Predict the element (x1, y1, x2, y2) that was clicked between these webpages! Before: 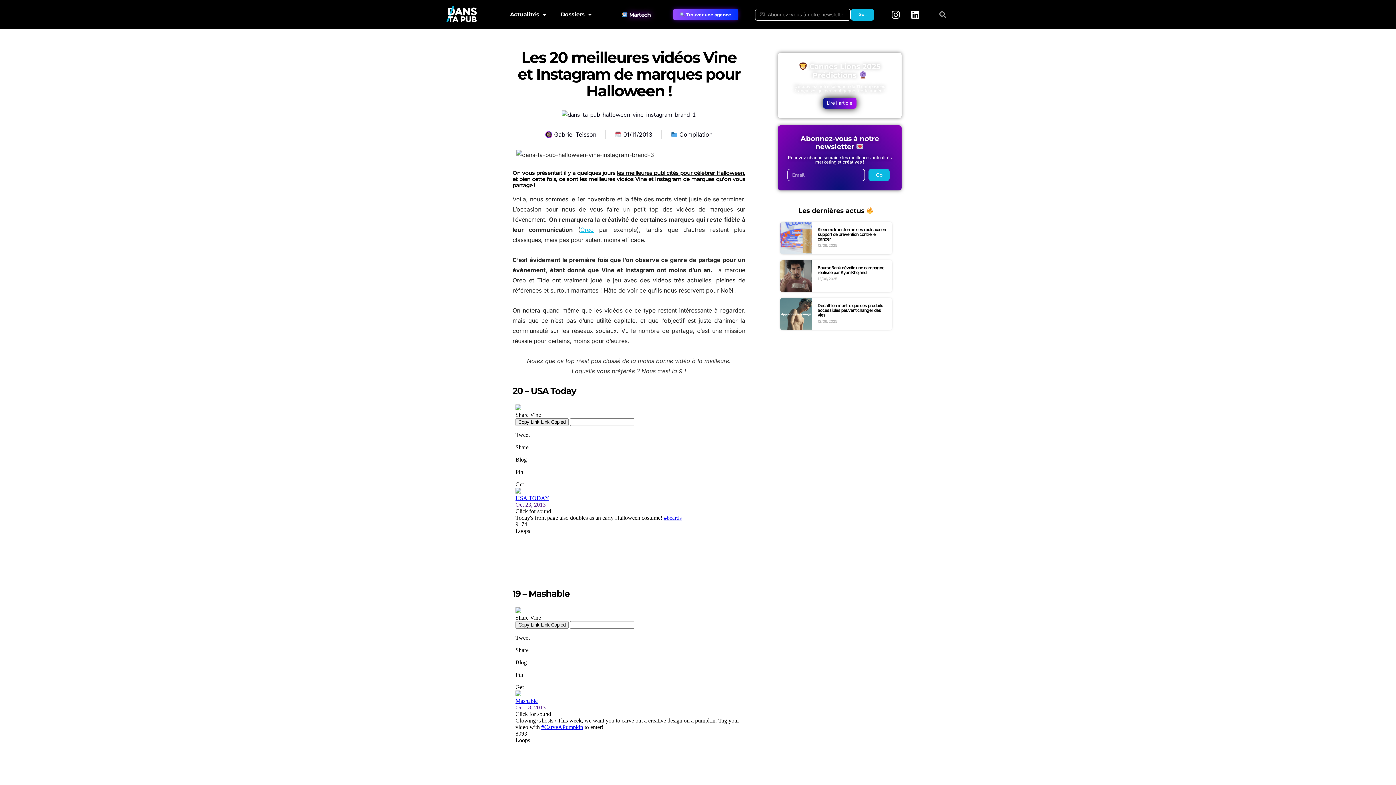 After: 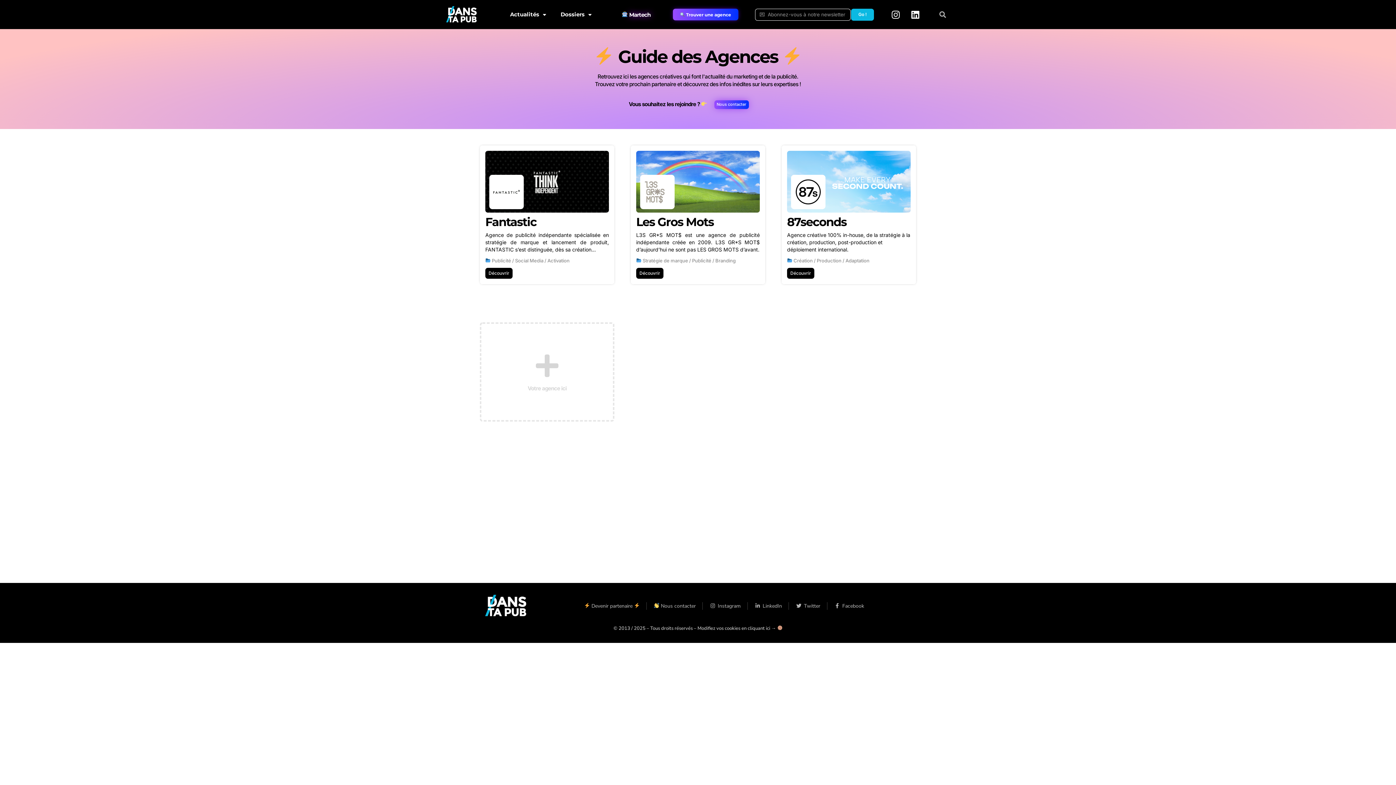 Action: label:  Trouver une agence bbox: (672, 8, 738, 20)